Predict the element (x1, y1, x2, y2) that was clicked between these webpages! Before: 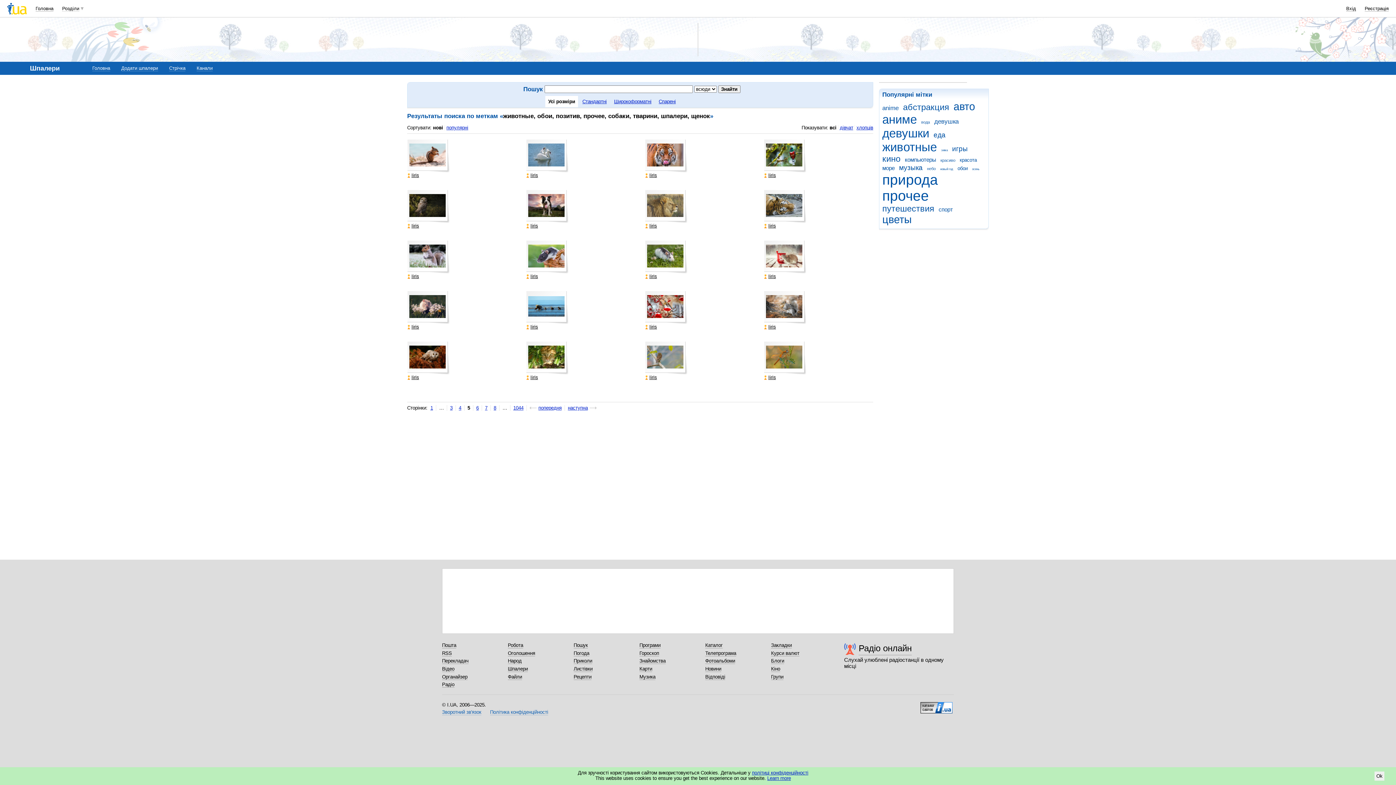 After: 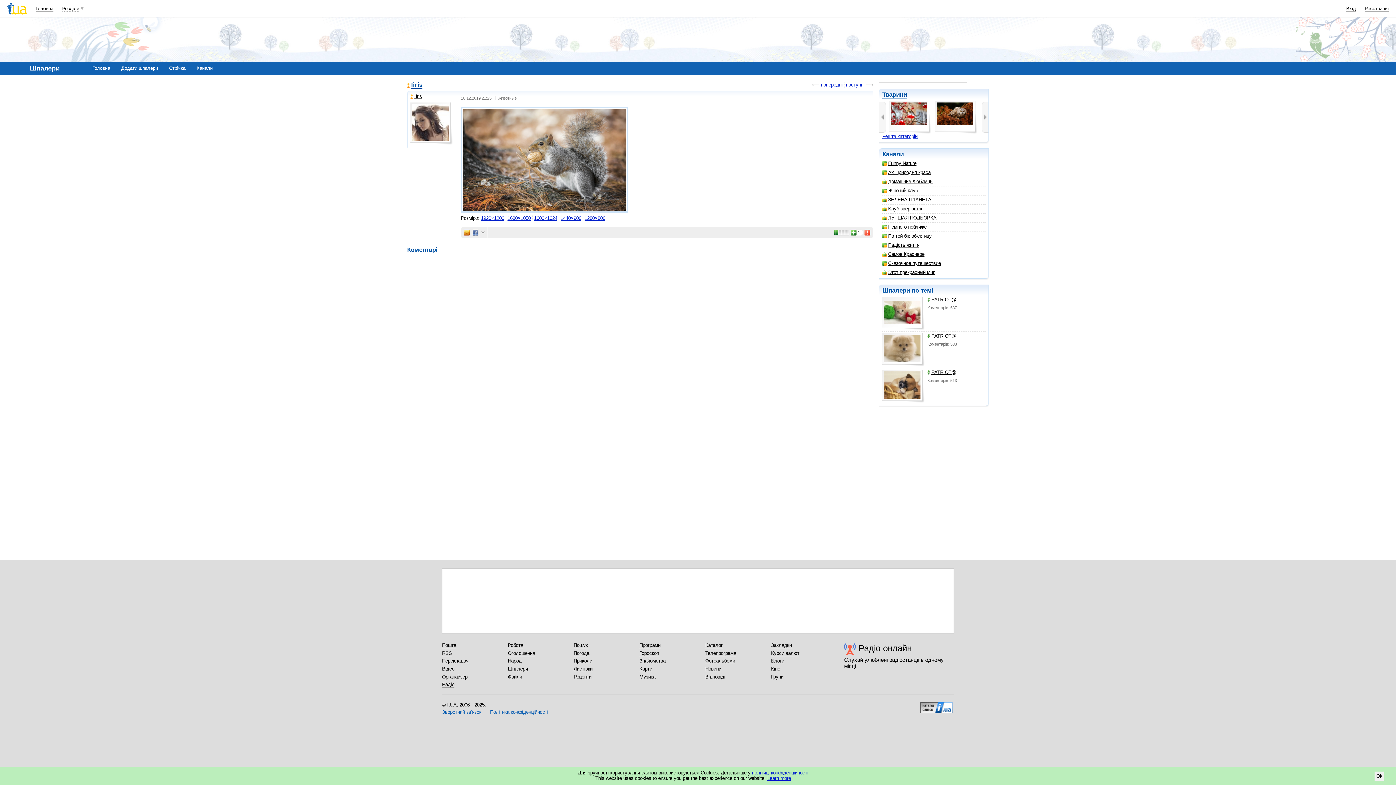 Action: bbox: (764, 291, 806, 324)